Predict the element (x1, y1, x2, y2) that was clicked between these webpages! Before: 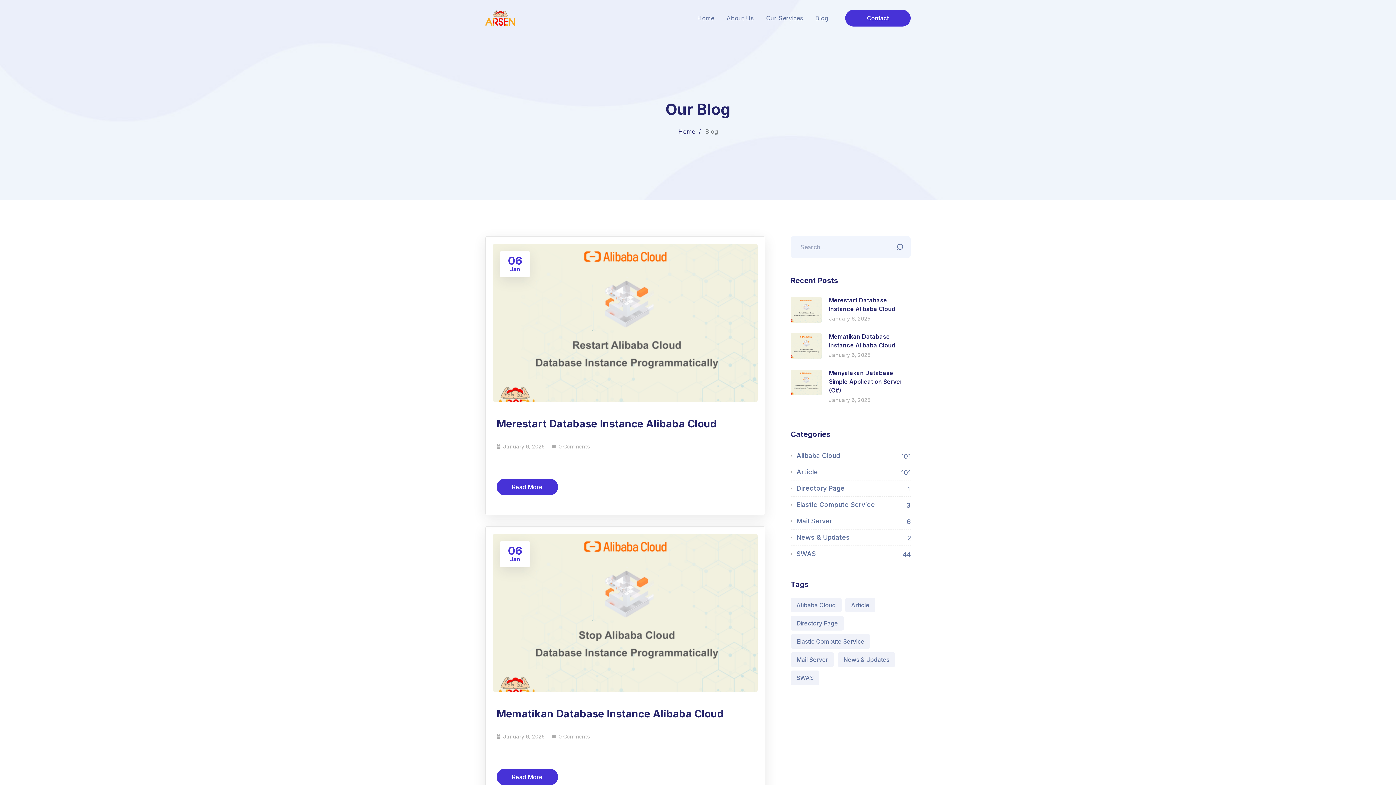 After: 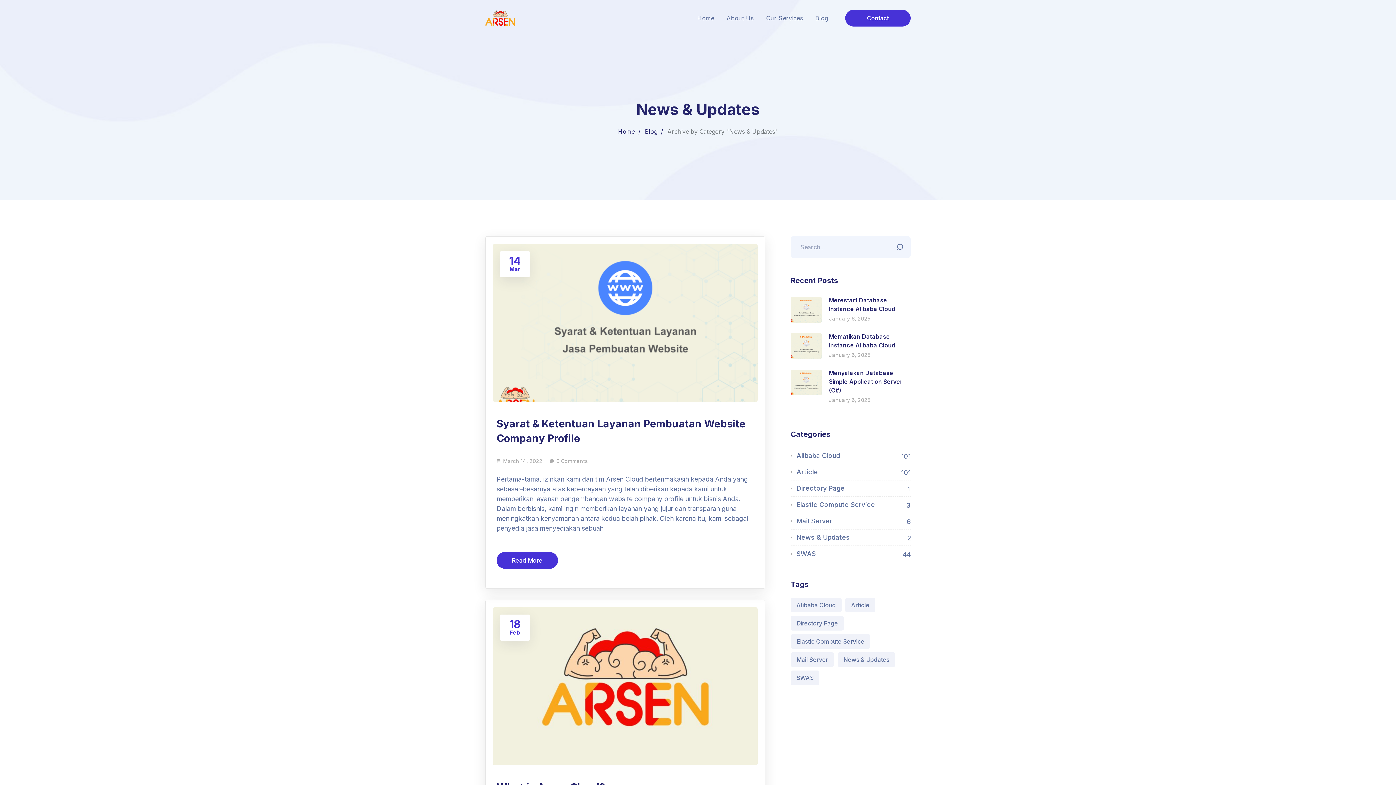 Action: bbox: (790, 531, 850, 544) label: News & Updates